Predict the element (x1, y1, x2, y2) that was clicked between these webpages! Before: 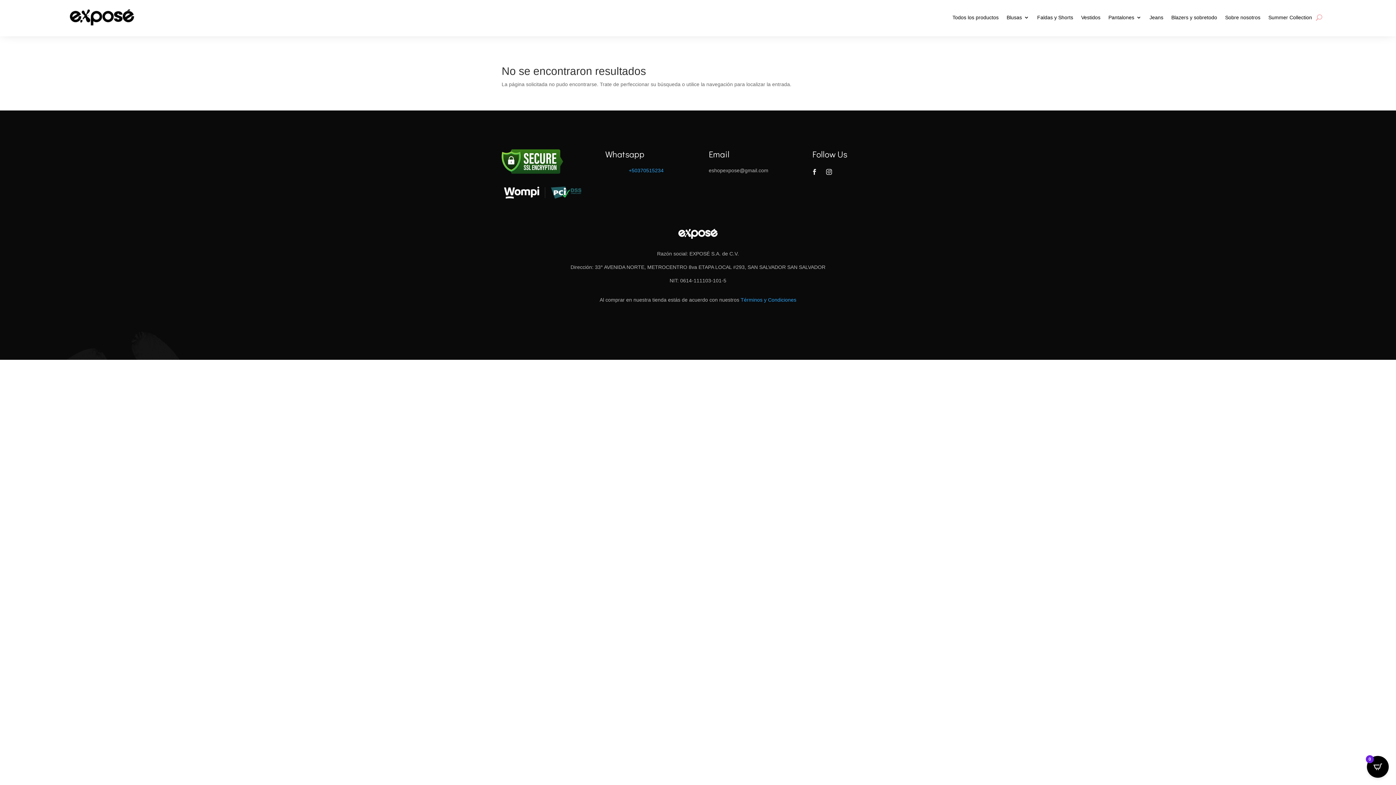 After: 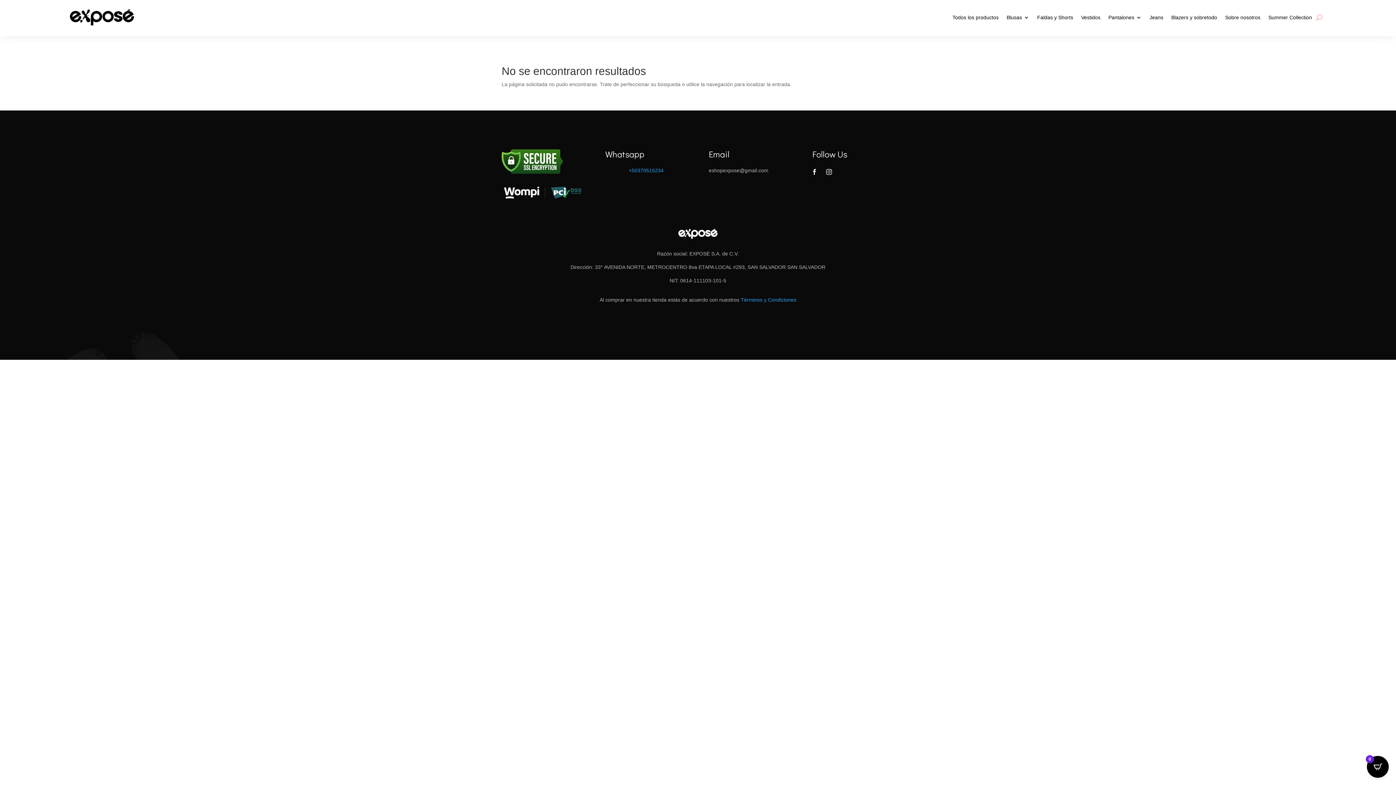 Action: bbox: (823, 166, 835, 177)